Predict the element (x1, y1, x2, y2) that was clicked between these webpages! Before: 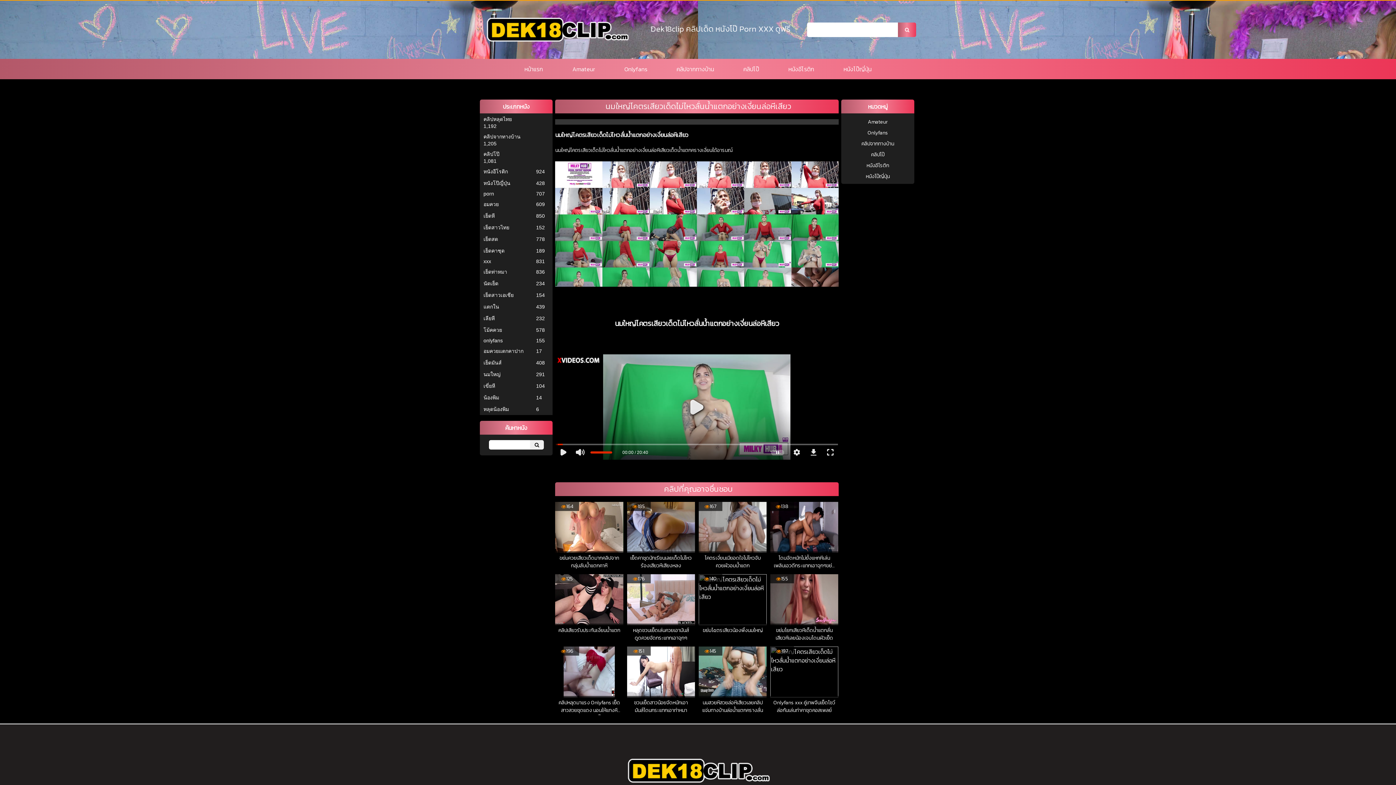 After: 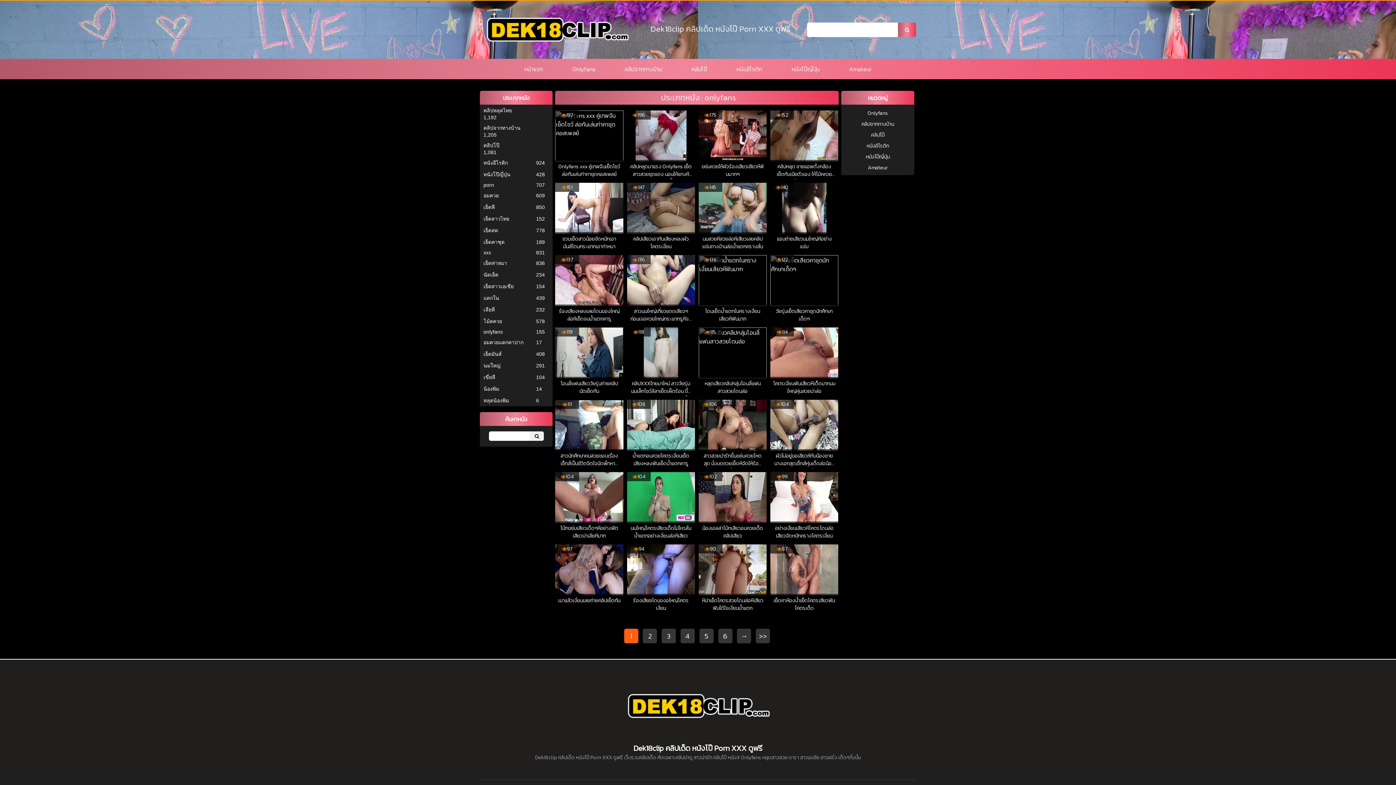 Action: label: onlyfans bbox: (483, 337, 534, 343)